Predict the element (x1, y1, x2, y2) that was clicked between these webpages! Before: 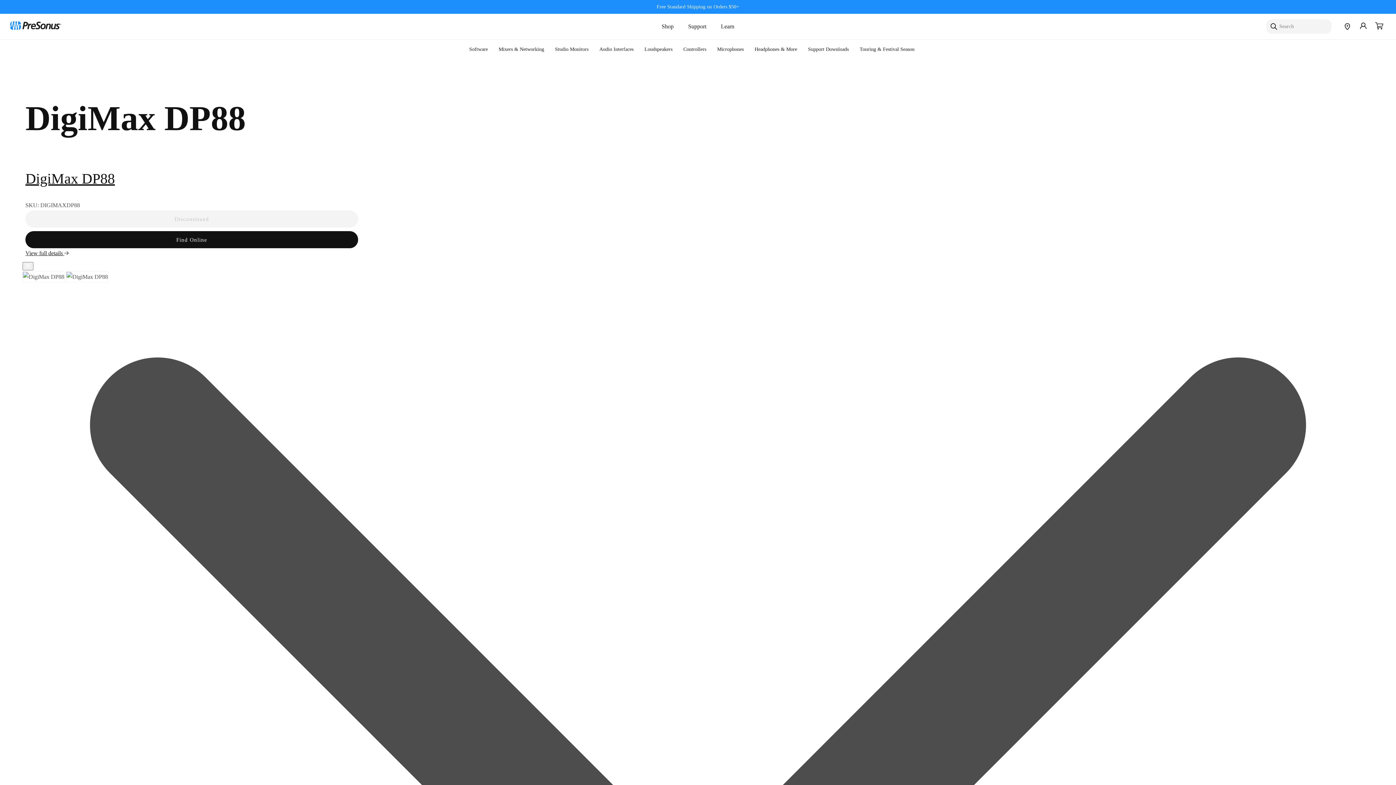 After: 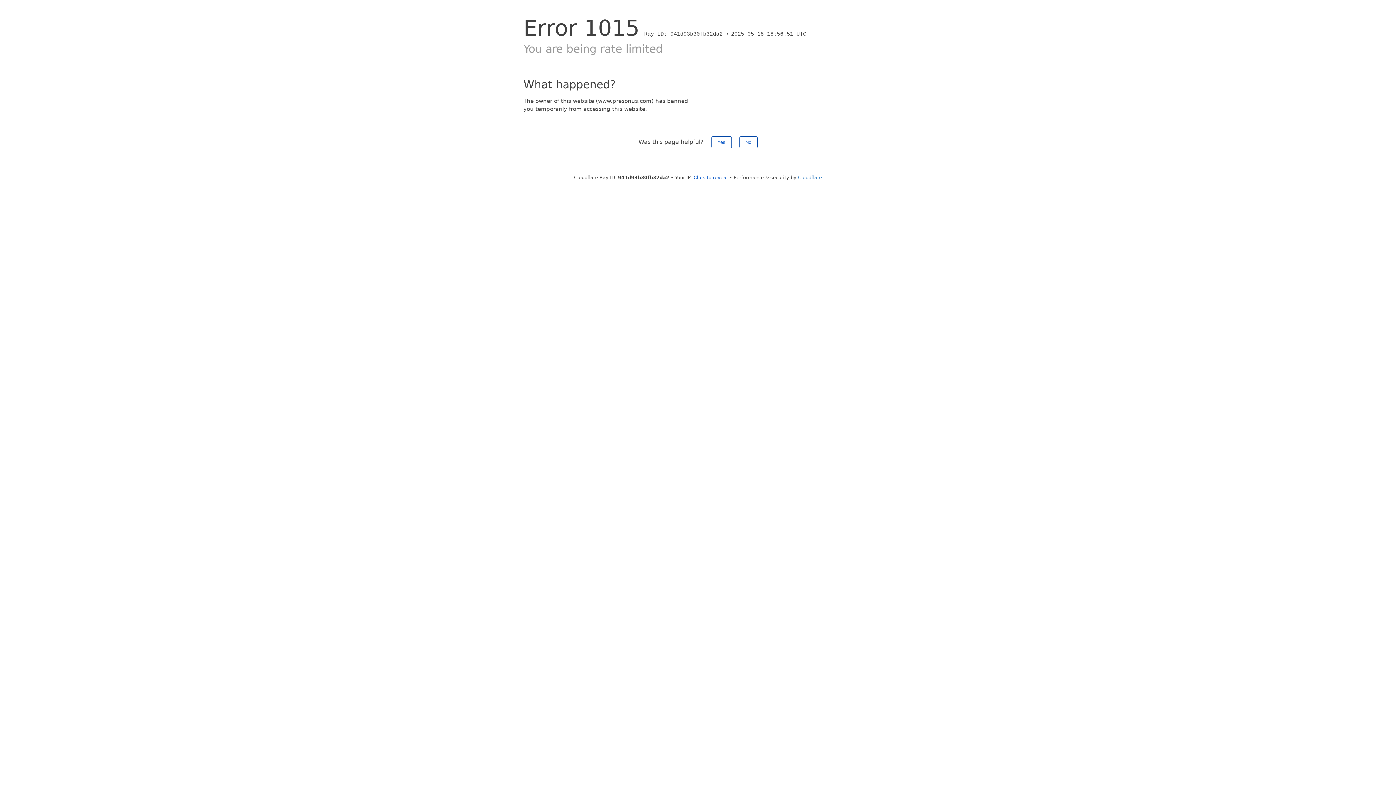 Action: bbox: (549, 39, 594, 59) label: Studio Monitors